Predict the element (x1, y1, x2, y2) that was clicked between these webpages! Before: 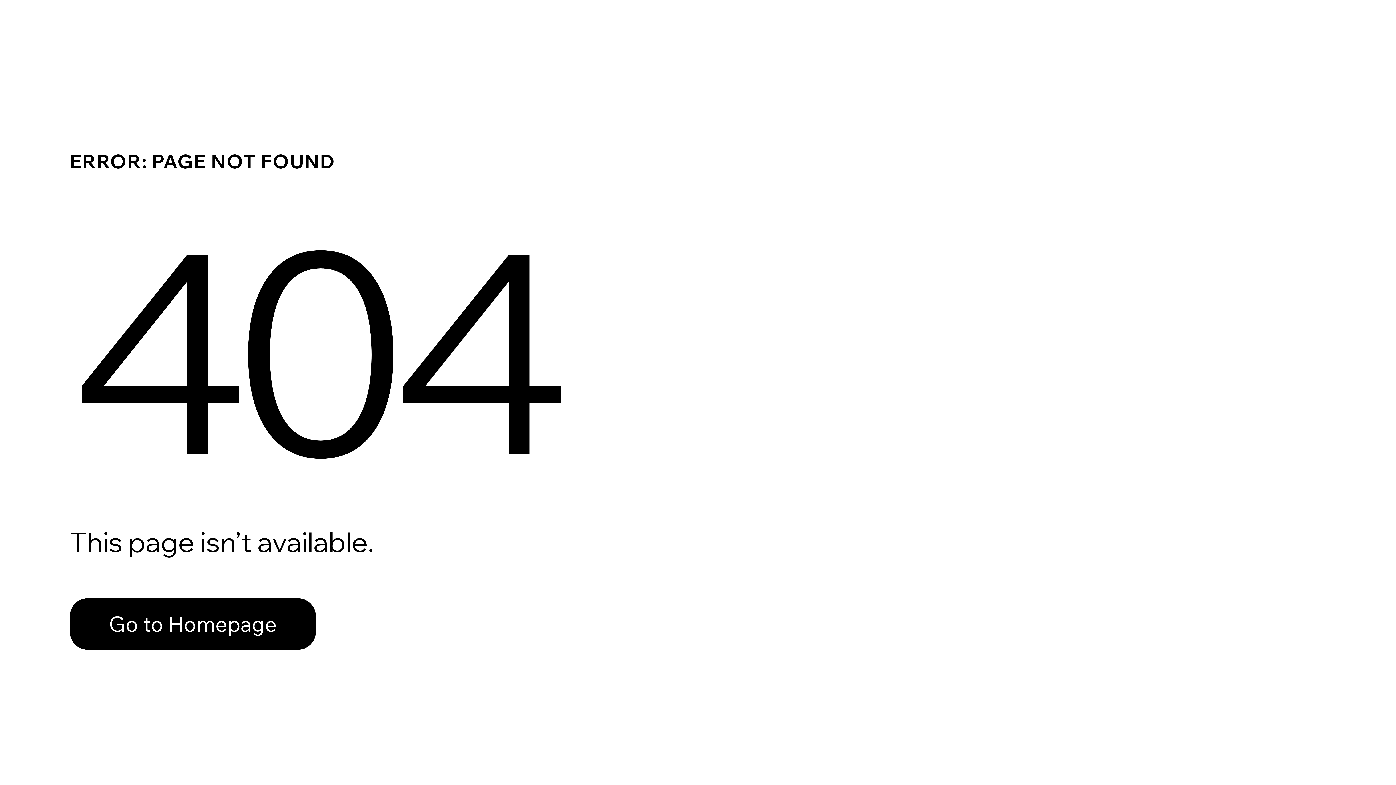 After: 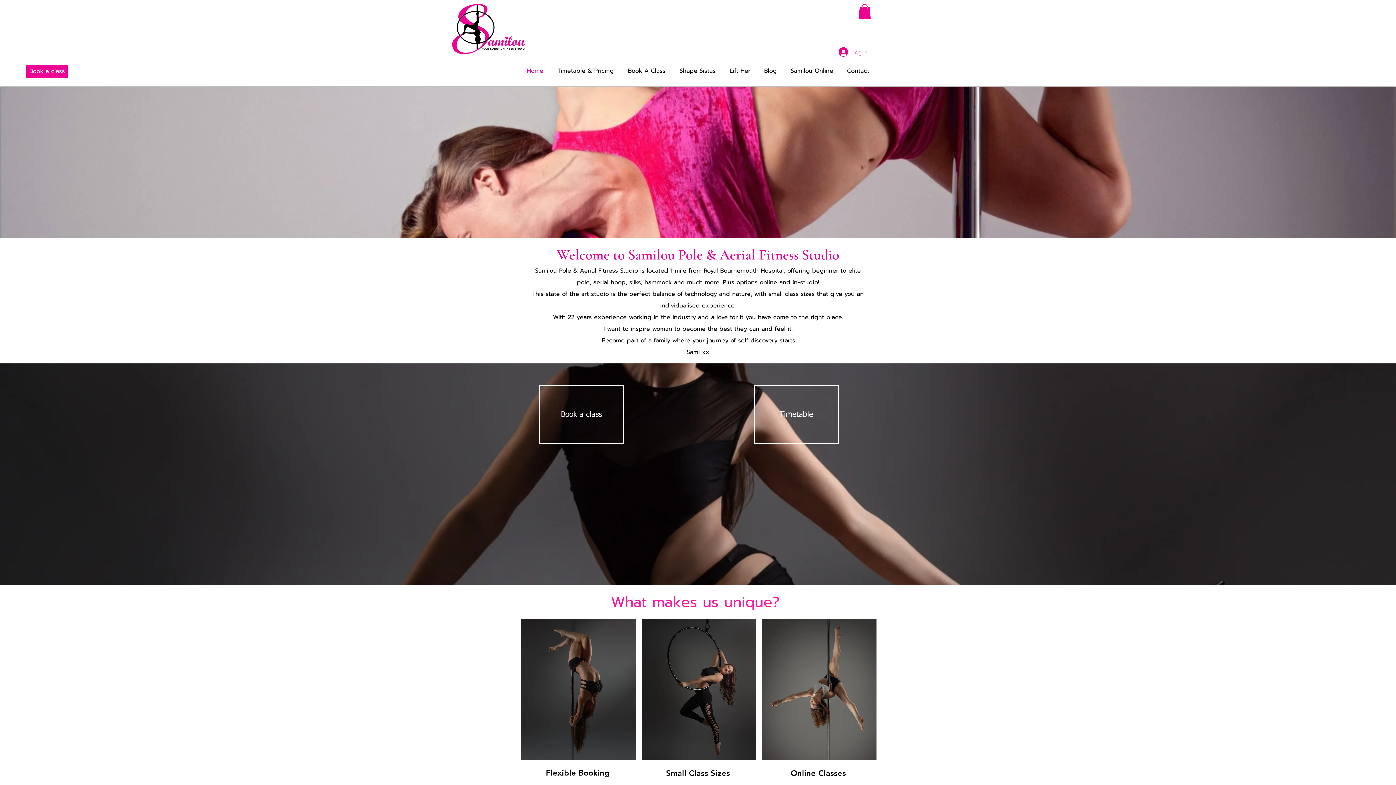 Action: bbox: (69, 598, 316, 650) label: Go to Homepage